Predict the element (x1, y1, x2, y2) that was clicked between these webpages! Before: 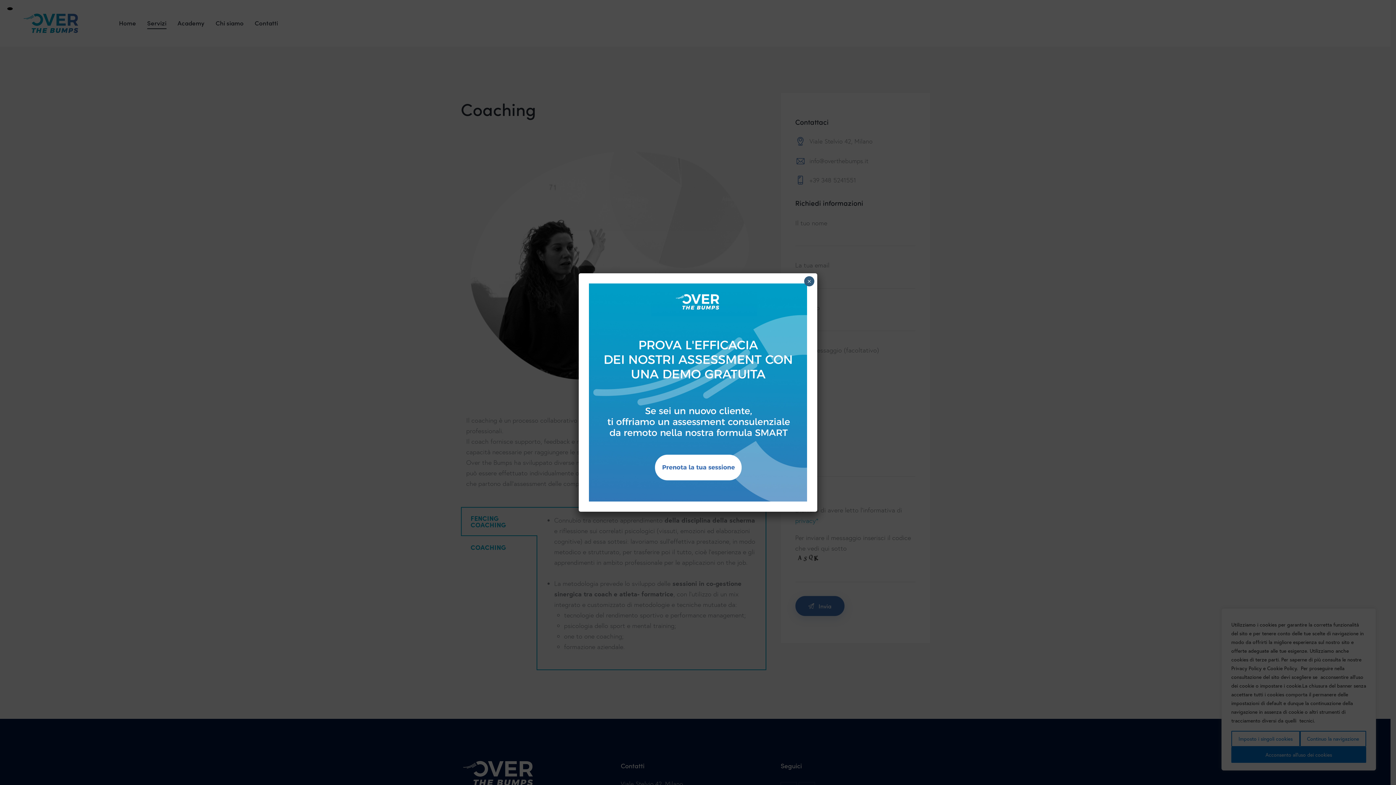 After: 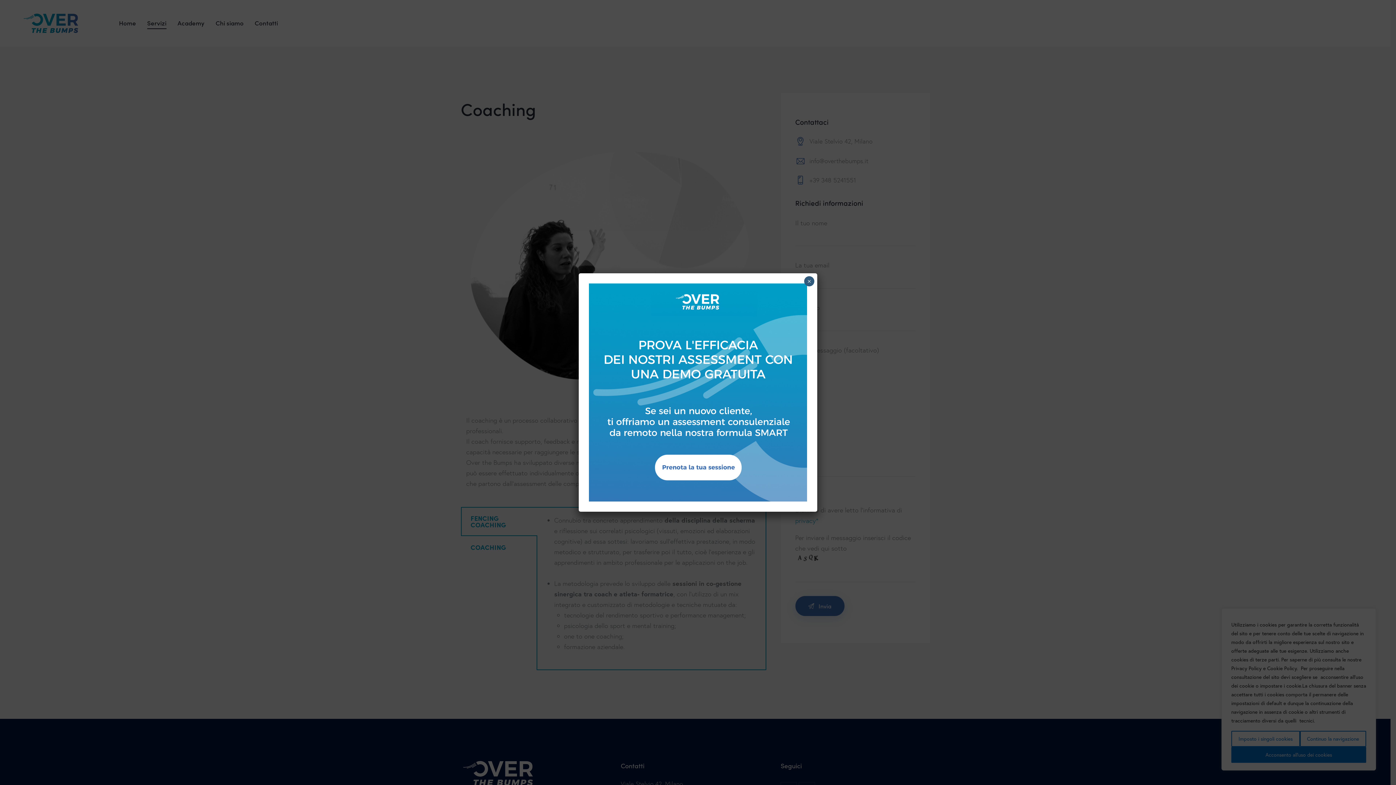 Action: bbox: (589, 283, 807, 291)